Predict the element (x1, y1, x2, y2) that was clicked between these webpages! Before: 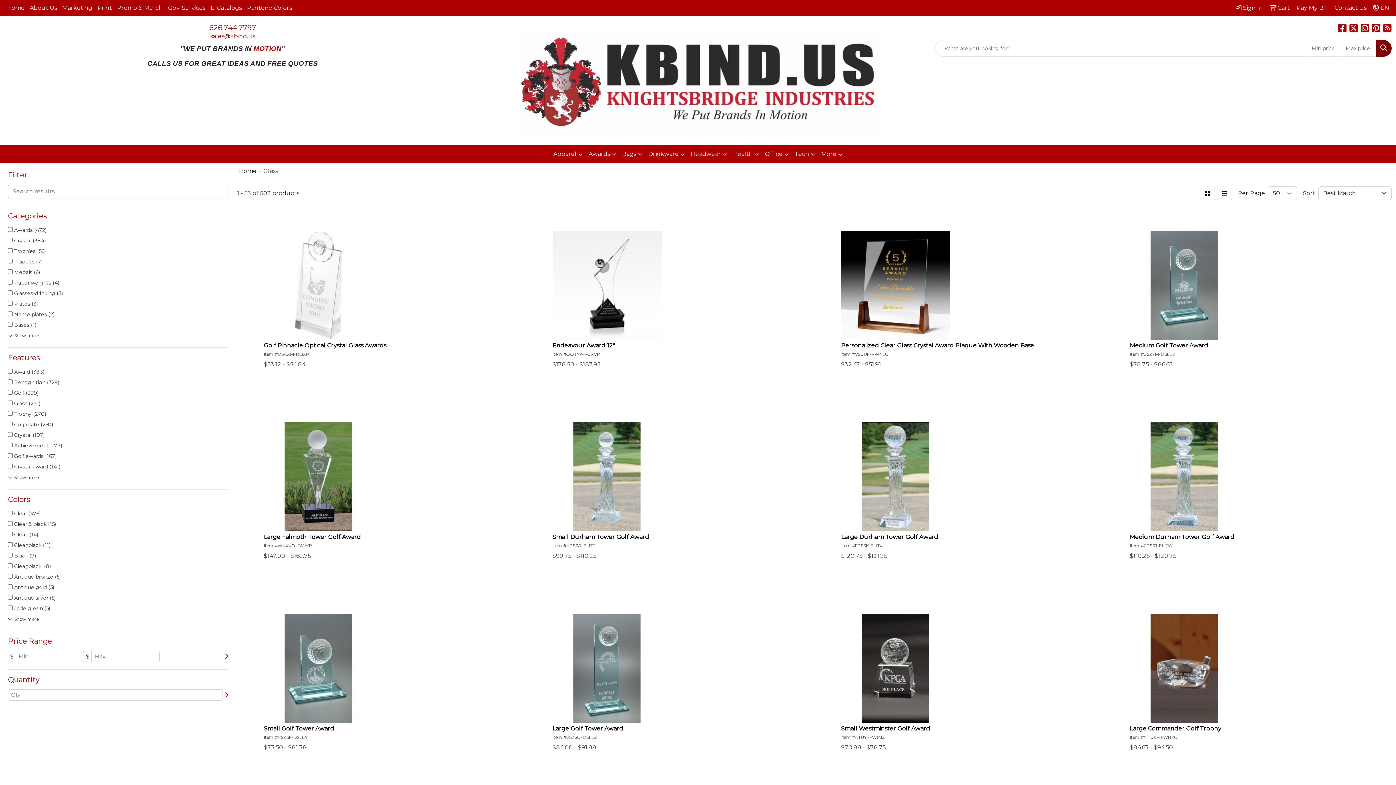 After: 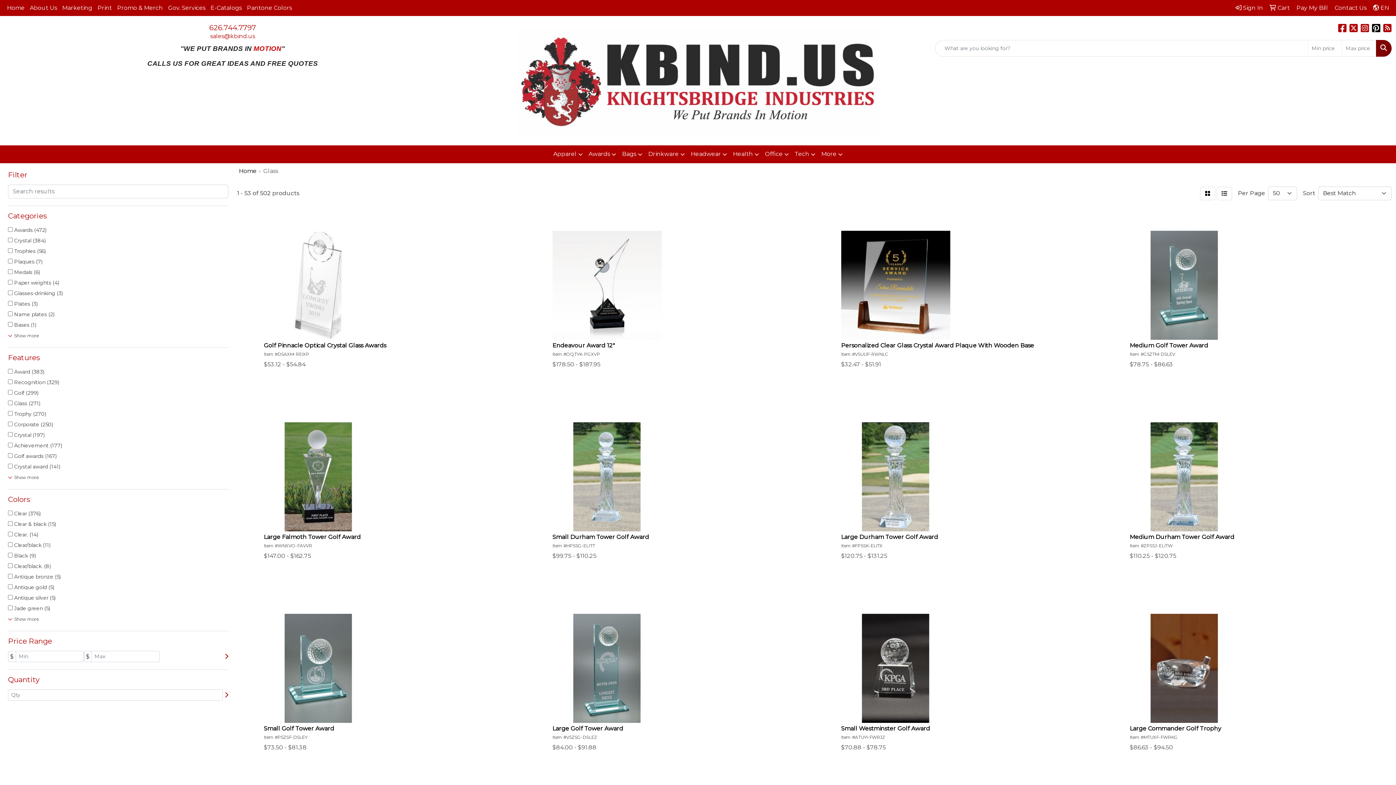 Action: bbox: (1372, 26, 1380, 33) label: Pinterest